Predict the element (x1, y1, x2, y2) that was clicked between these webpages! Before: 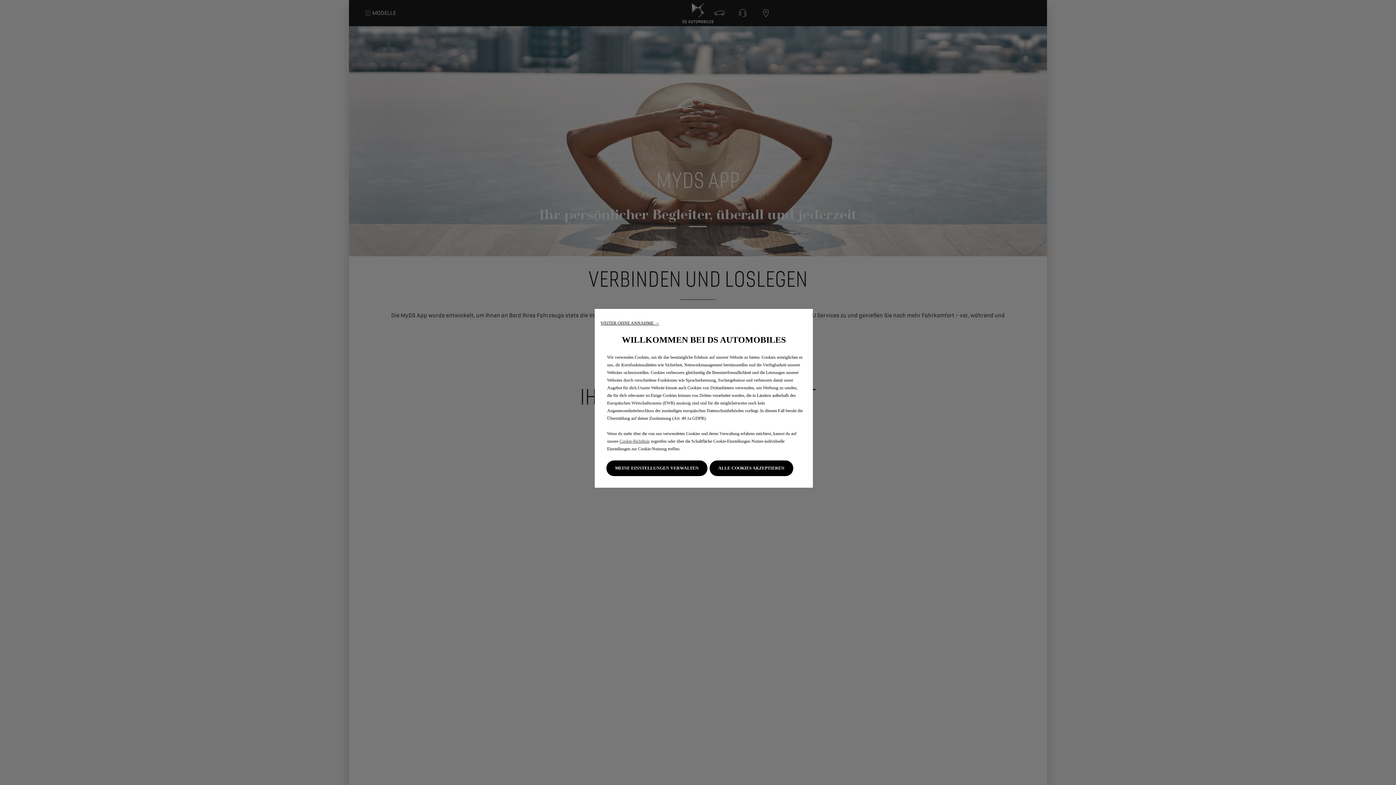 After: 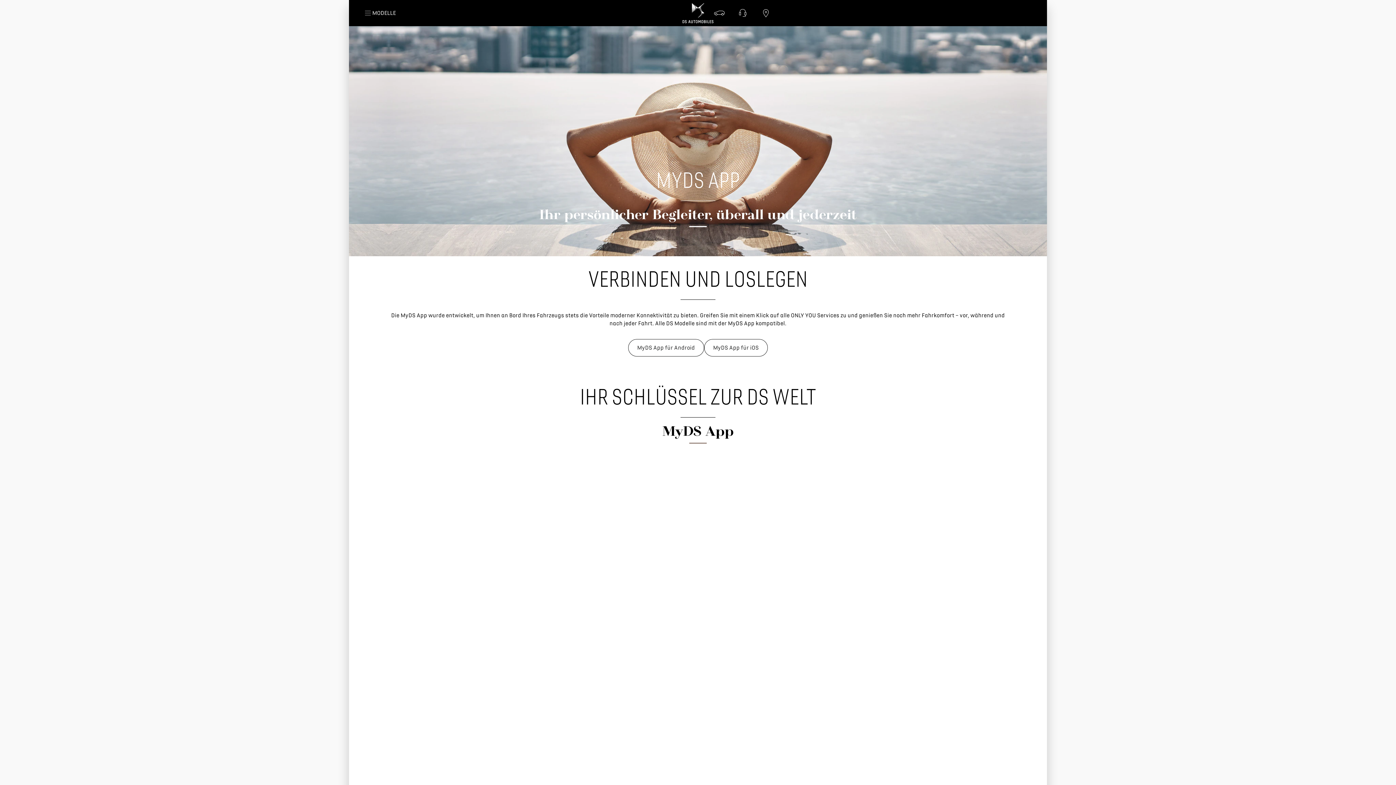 Action: label: ALLE COOKIES AKZEPTIEREN bbox: (709, 460, 793, 476)